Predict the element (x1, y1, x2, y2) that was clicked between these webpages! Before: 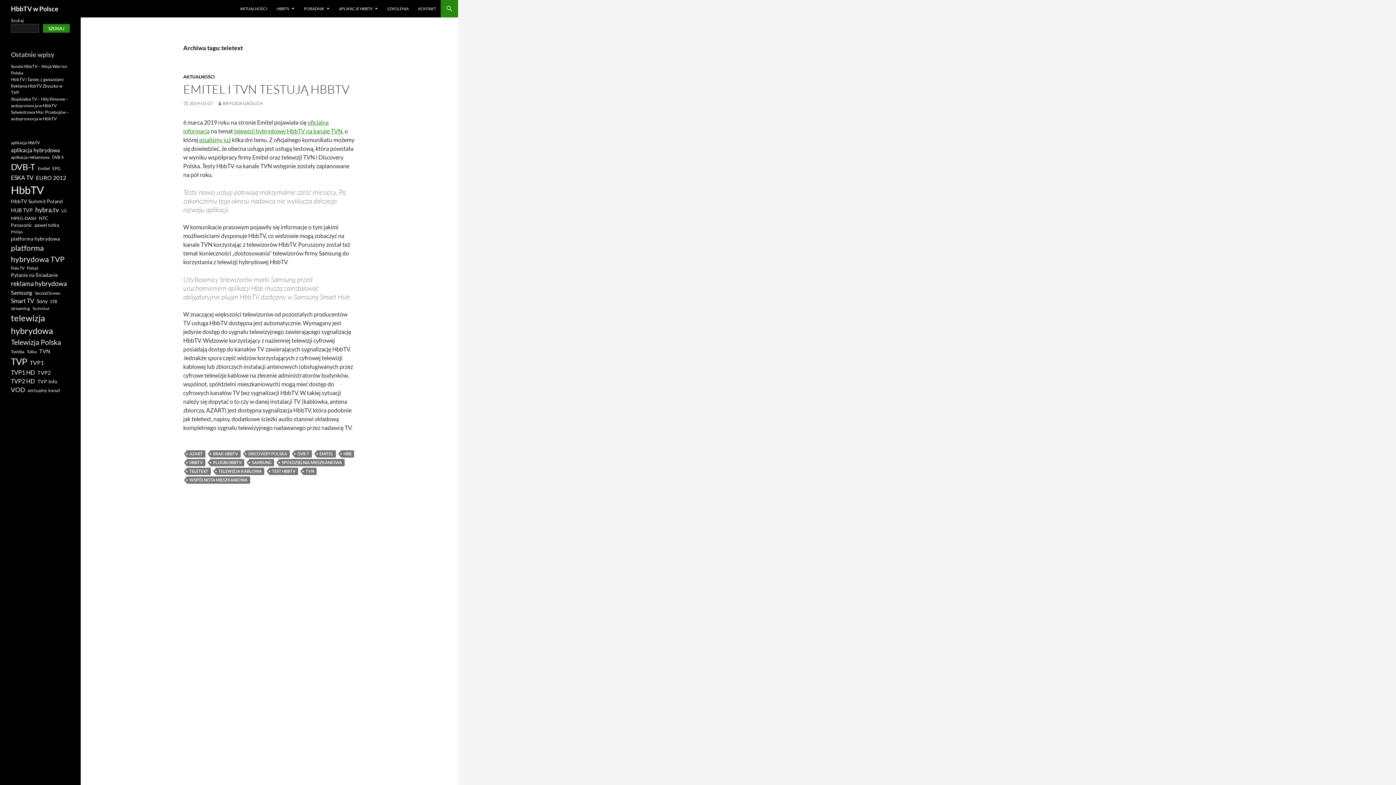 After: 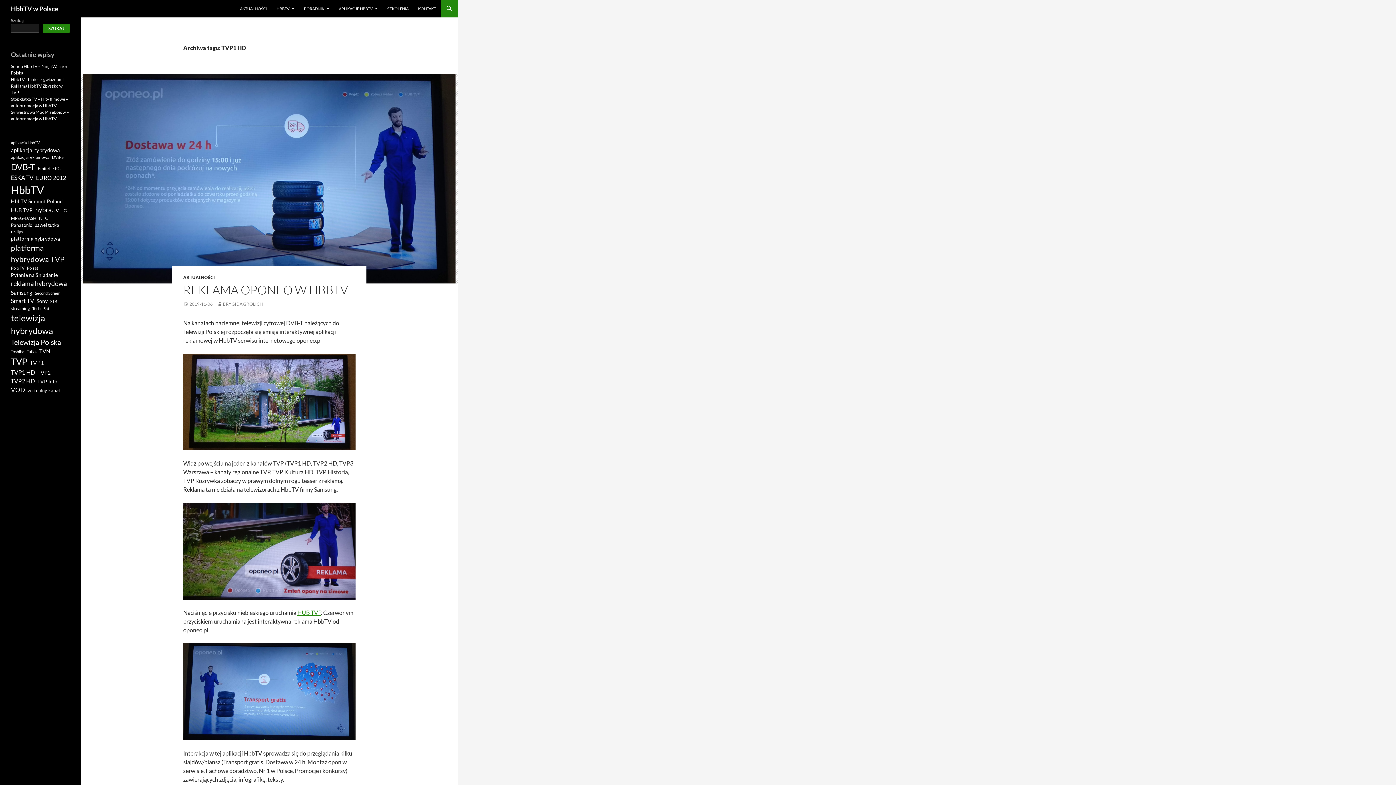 Action: bbox: (10, 368, 34, 377) label: TVP1 HD (20 elementów)